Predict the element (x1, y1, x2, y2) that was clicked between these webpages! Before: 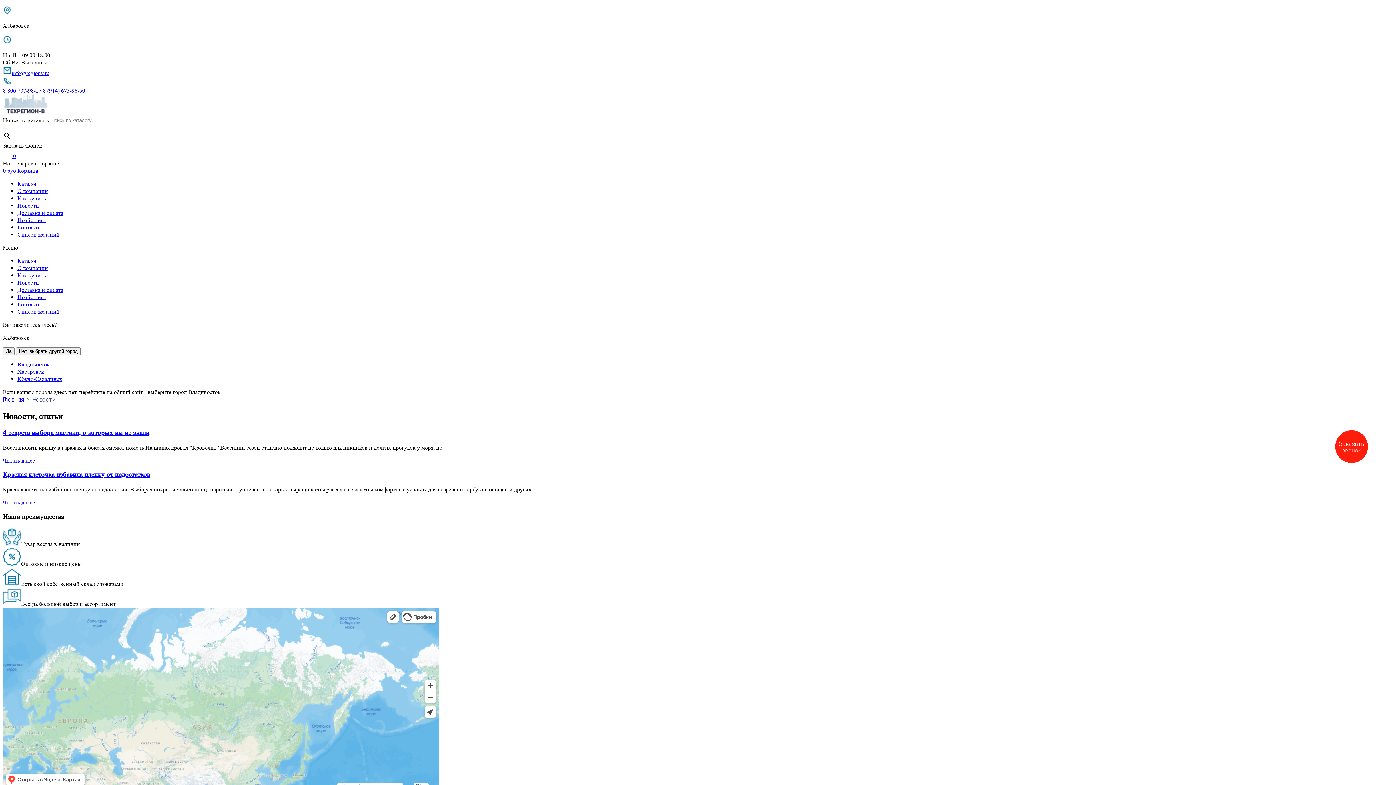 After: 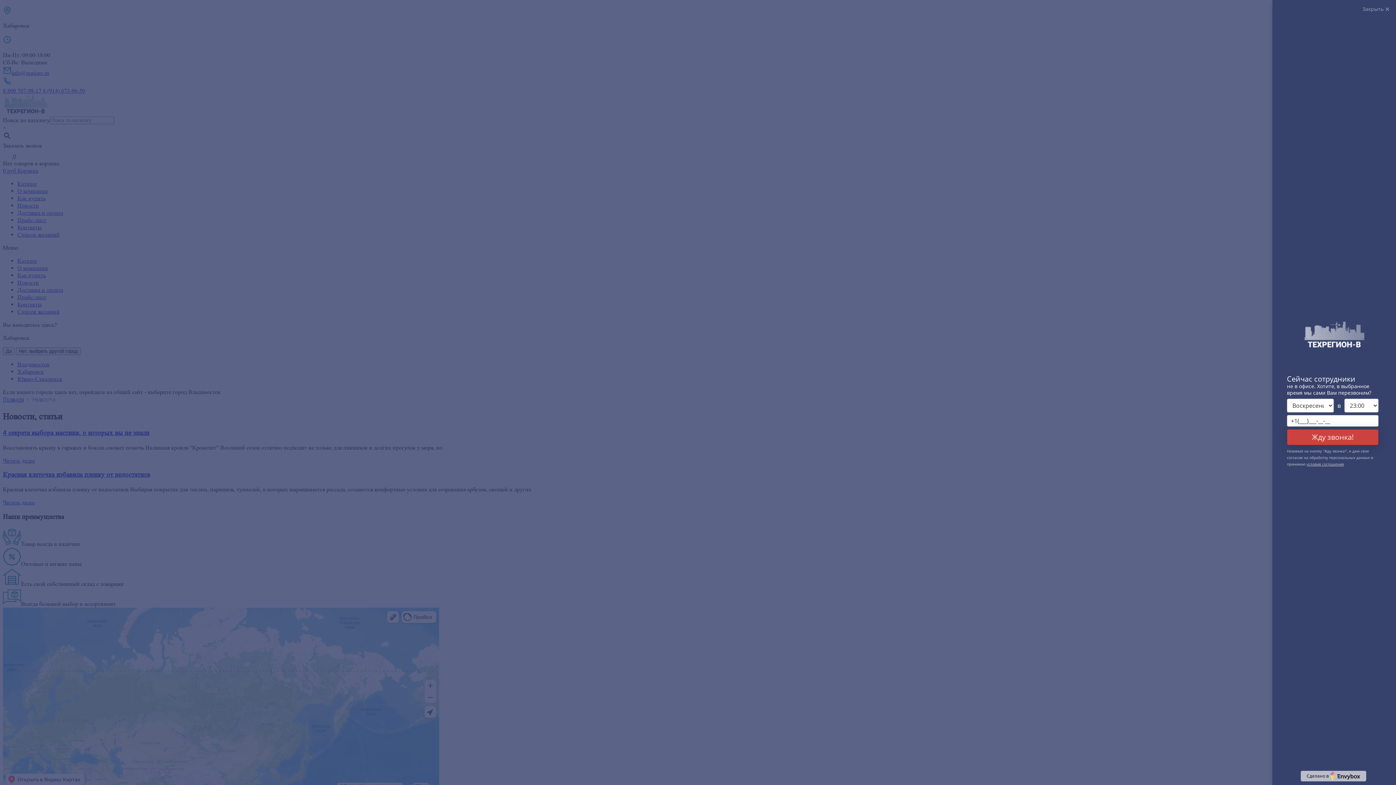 Action: bbox: (2, 347, 14, 355) label: Да